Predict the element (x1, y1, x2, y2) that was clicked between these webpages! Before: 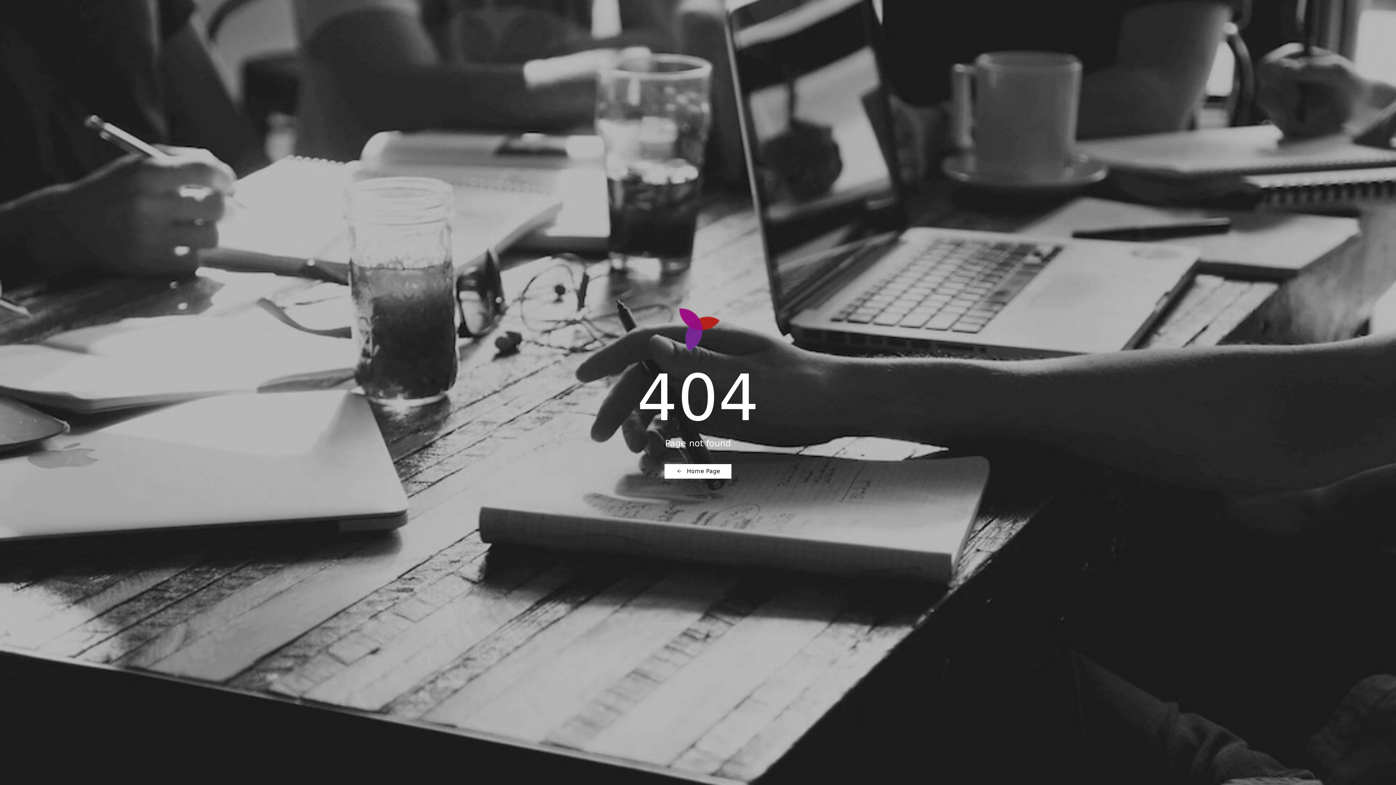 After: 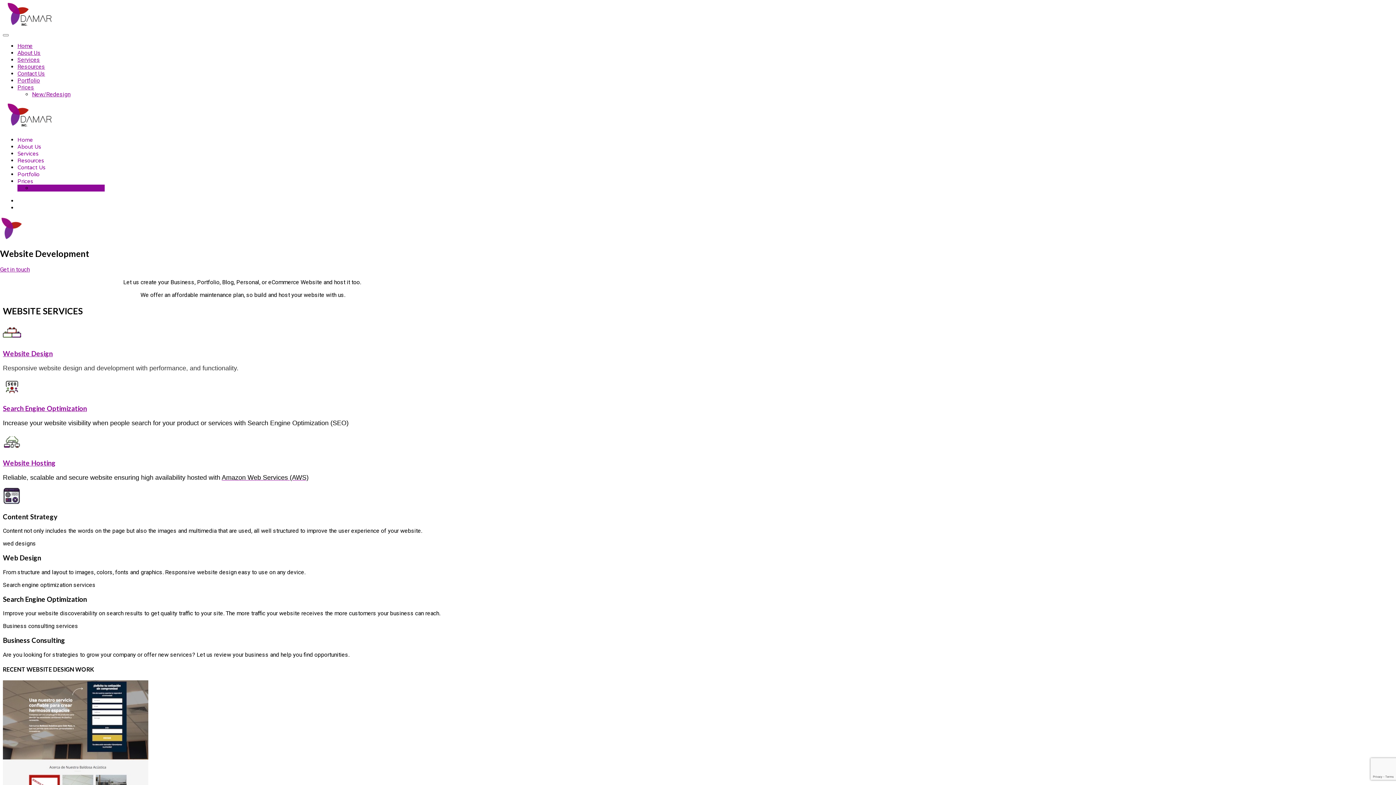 Action: bbox: (676, 325, 720, 332)